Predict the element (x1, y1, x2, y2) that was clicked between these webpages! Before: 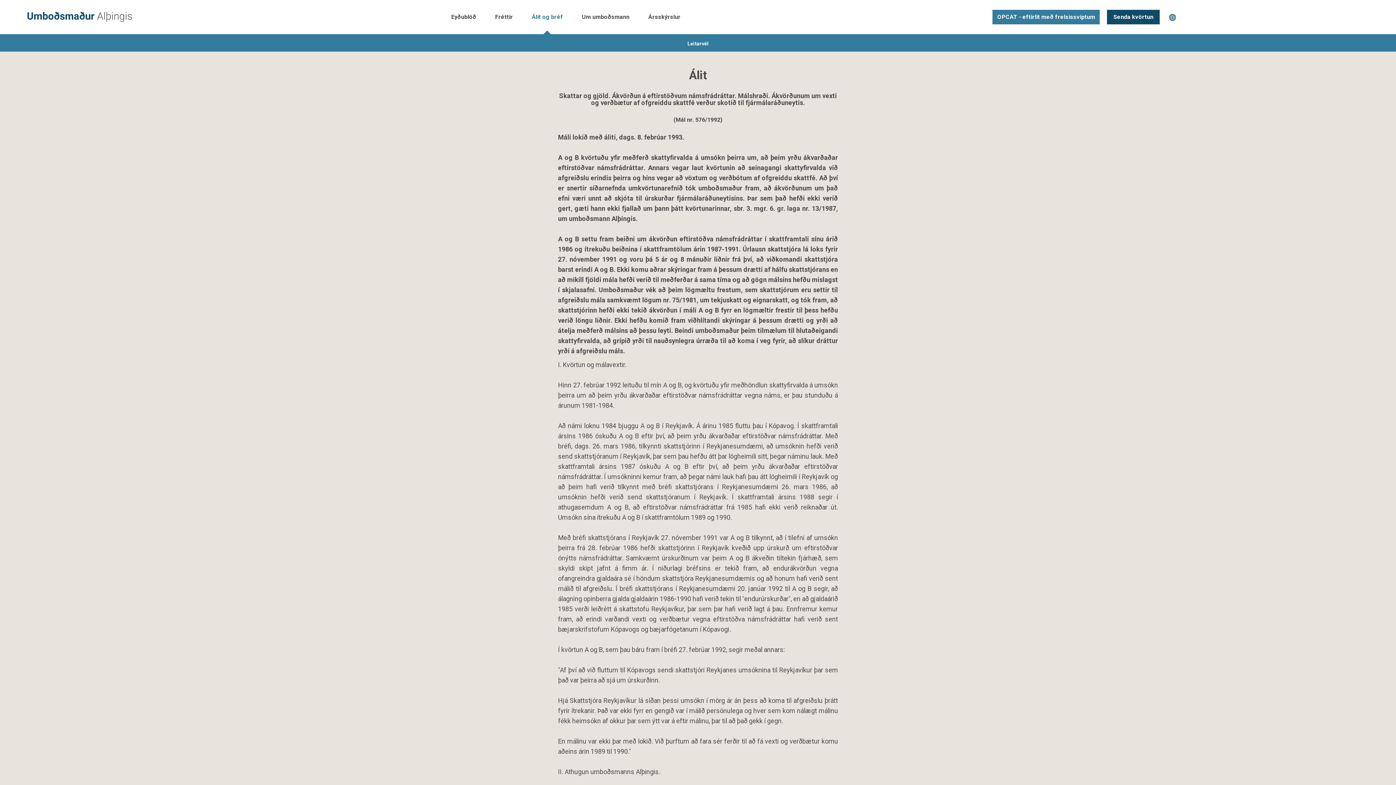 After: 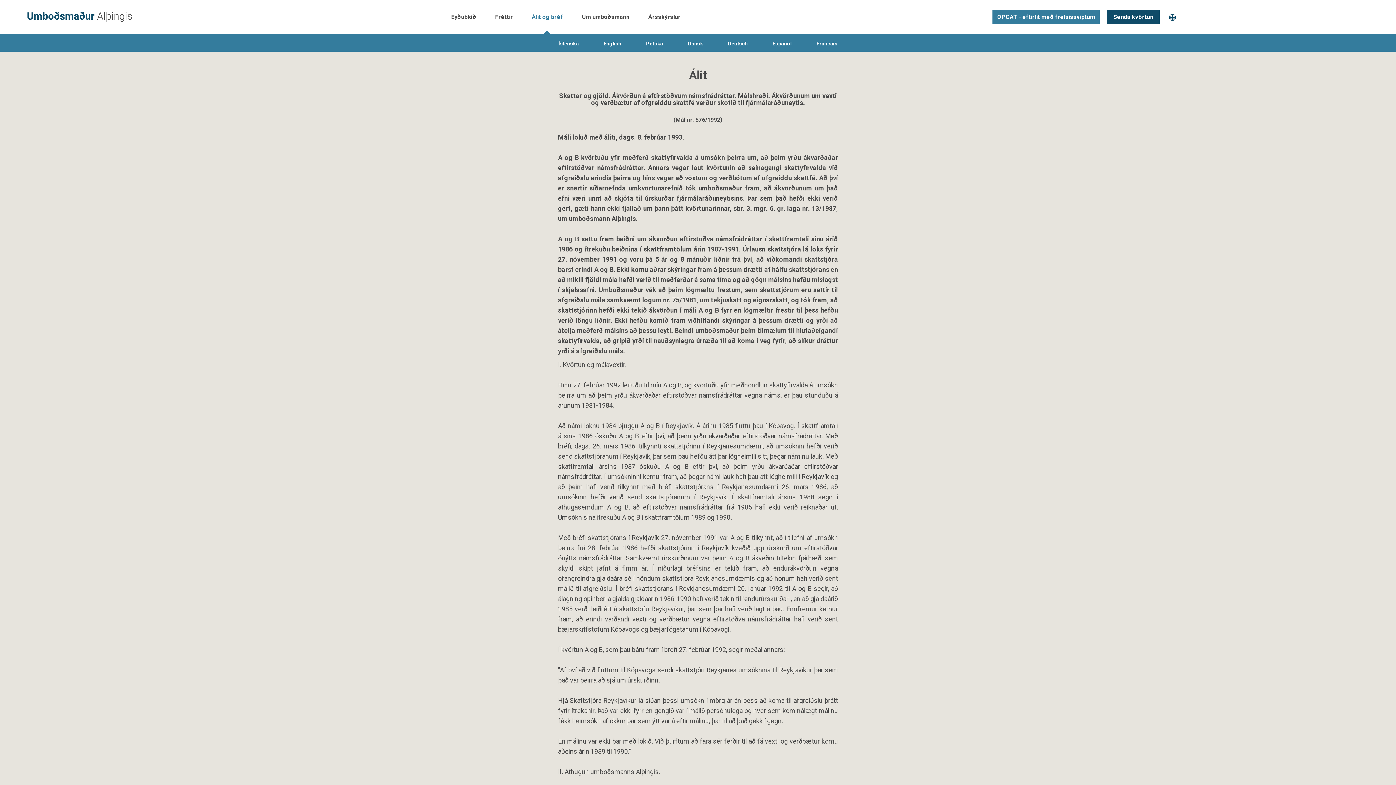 Action: bbox: (1169, 0, 1176, 35) label: IS